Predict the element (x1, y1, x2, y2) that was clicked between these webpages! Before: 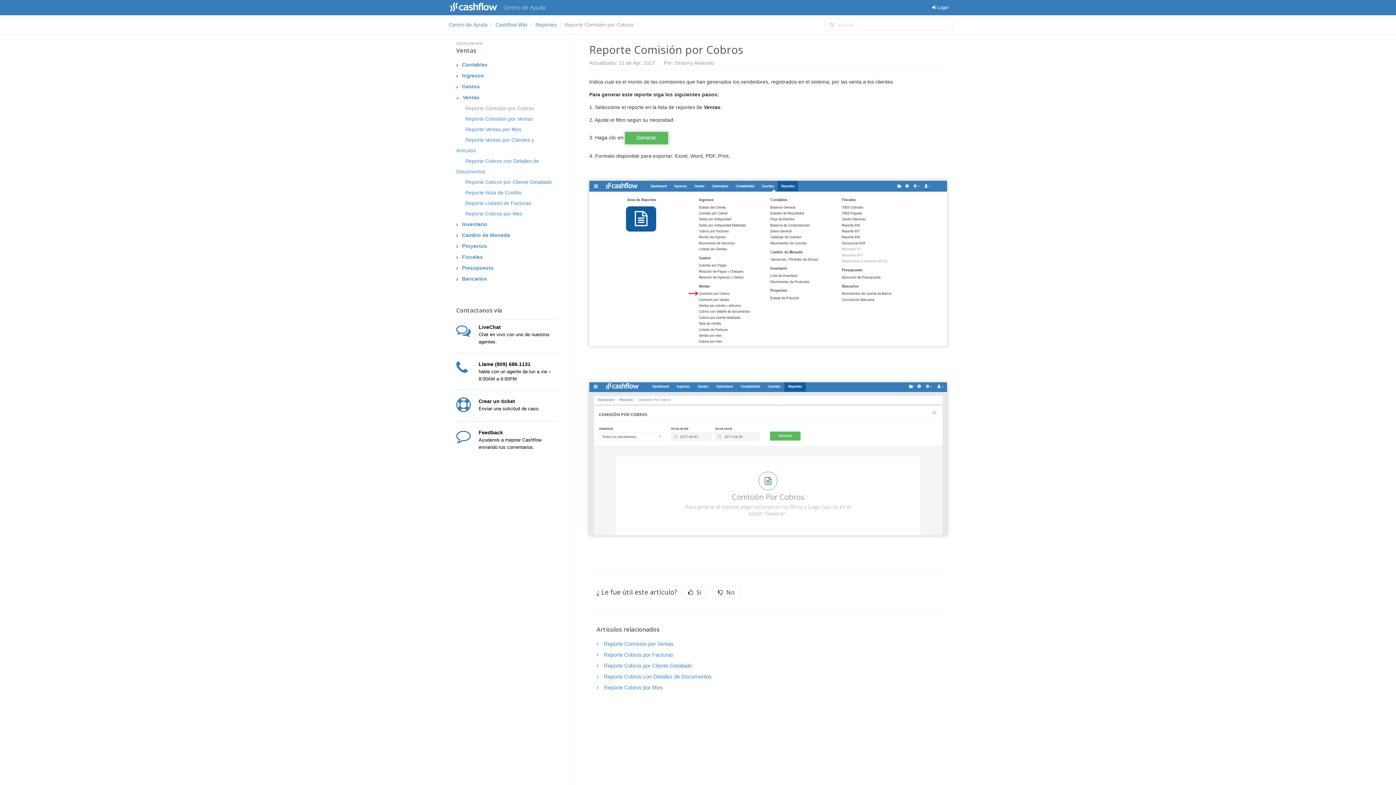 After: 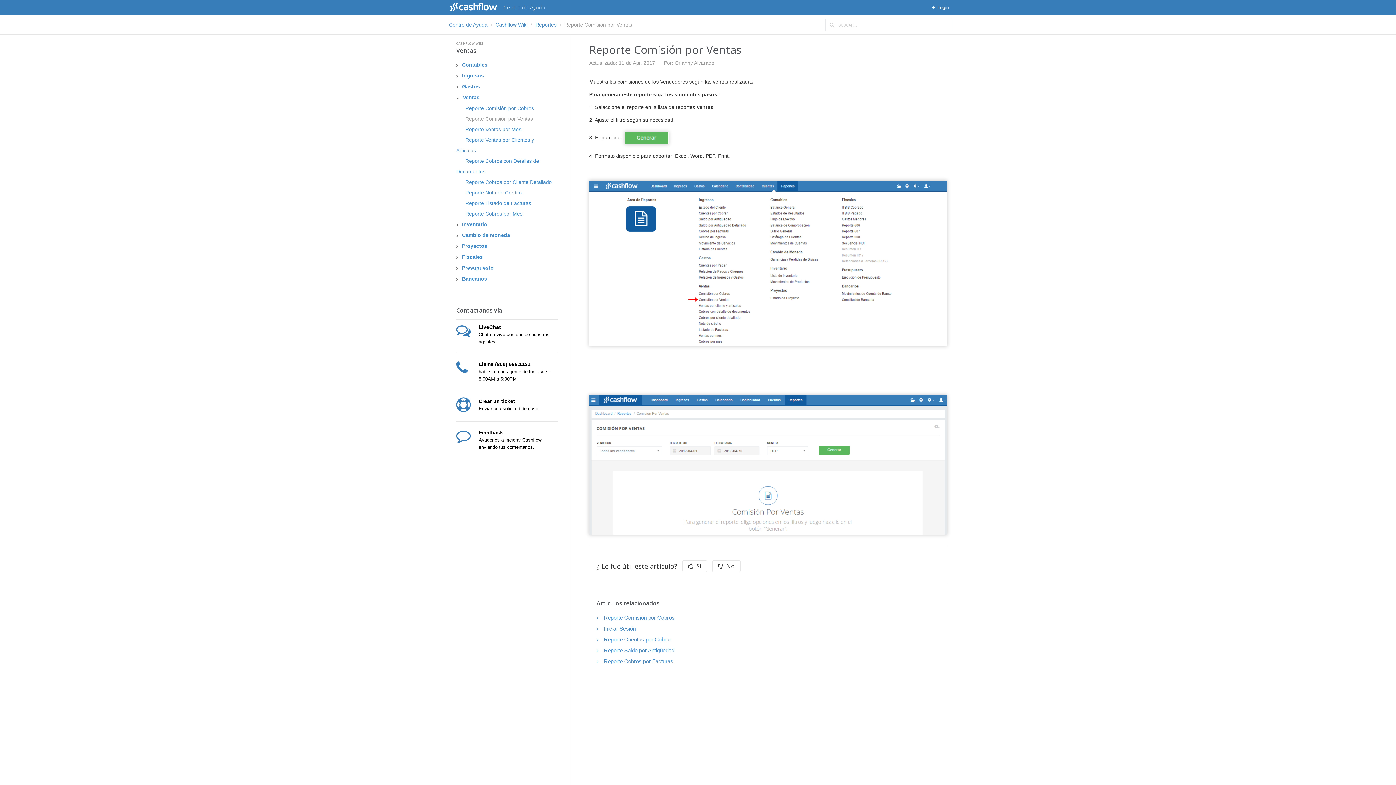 Action: bbox: (596, 641, 673, 647) label: Reporte Comisión por Ventas